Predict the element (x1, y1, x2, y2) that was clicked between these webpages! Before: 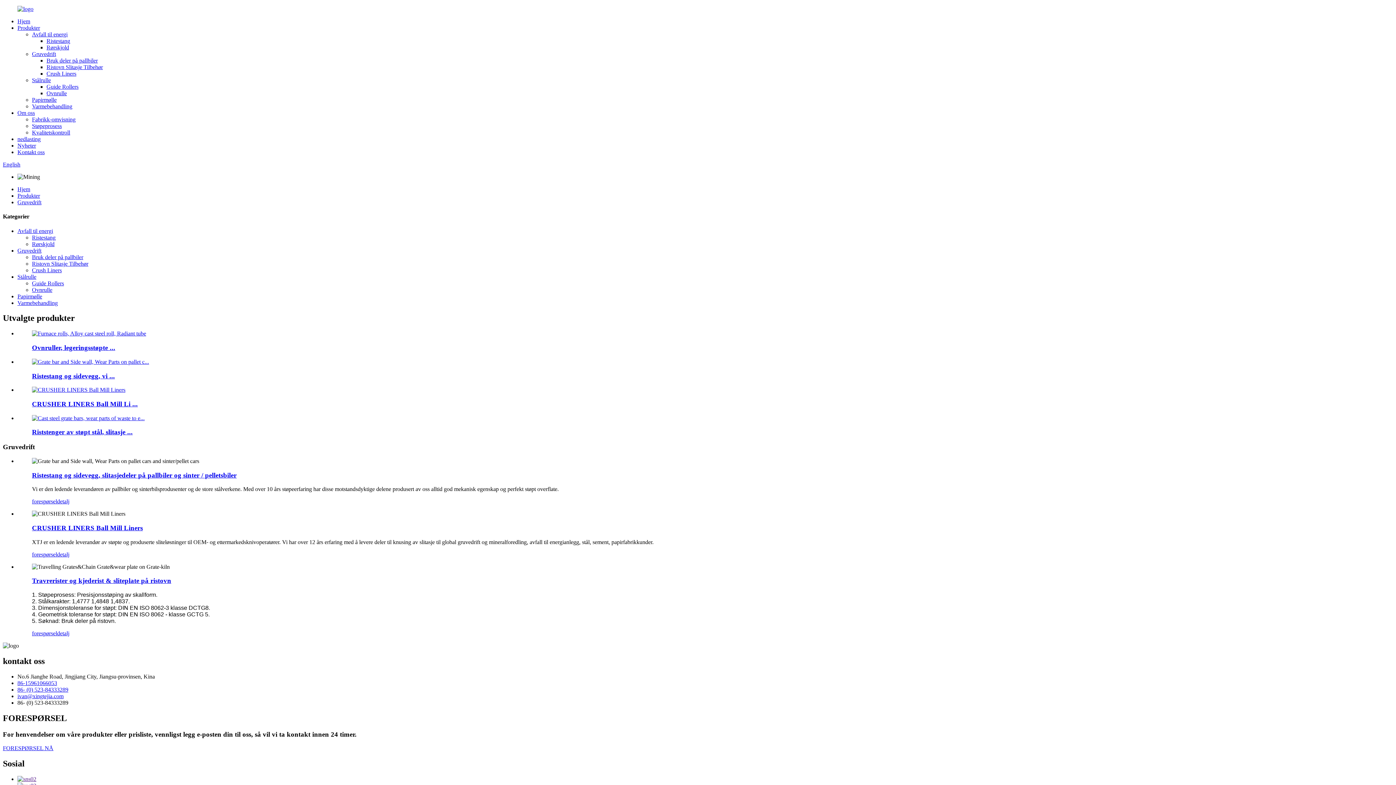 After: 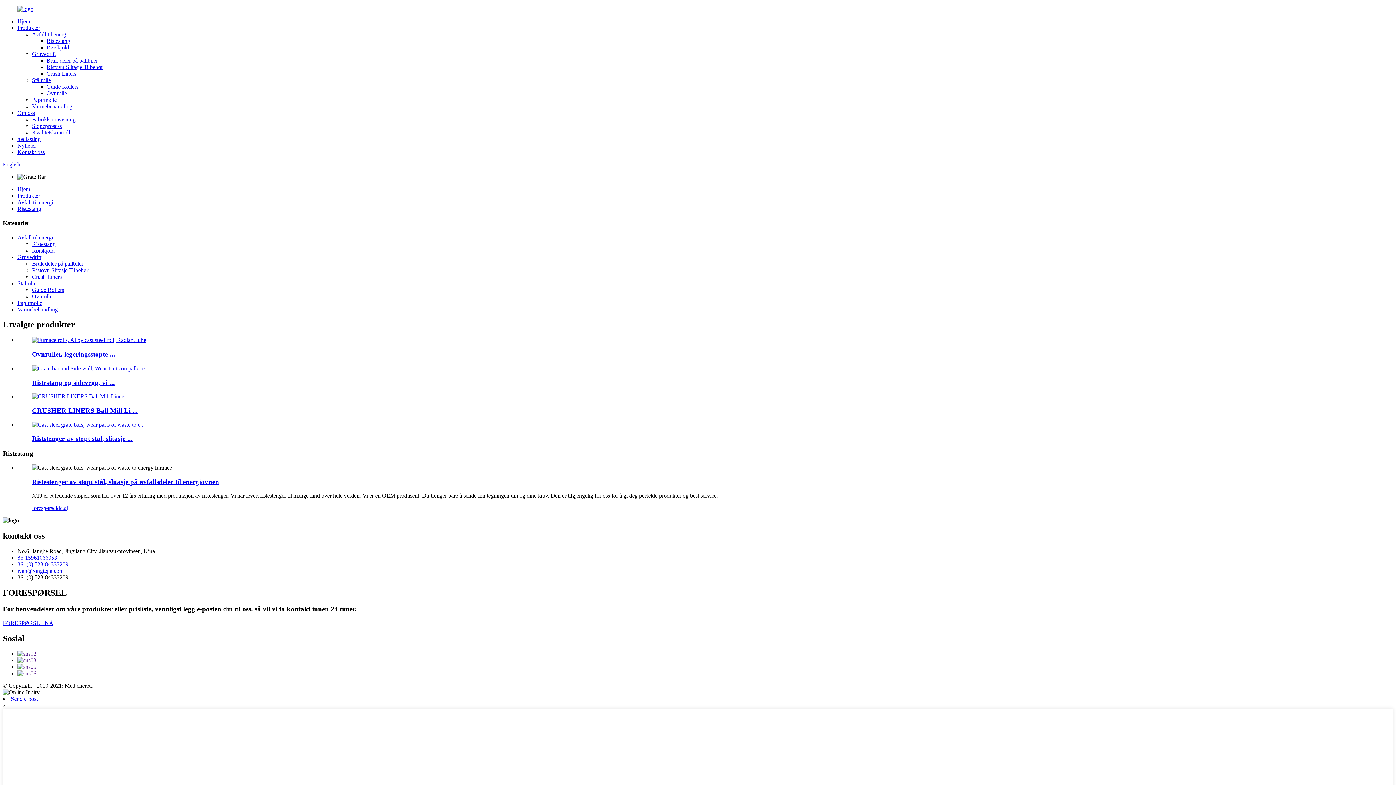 Action: bbox: (32, 234, 55, 240) label: Ristestang